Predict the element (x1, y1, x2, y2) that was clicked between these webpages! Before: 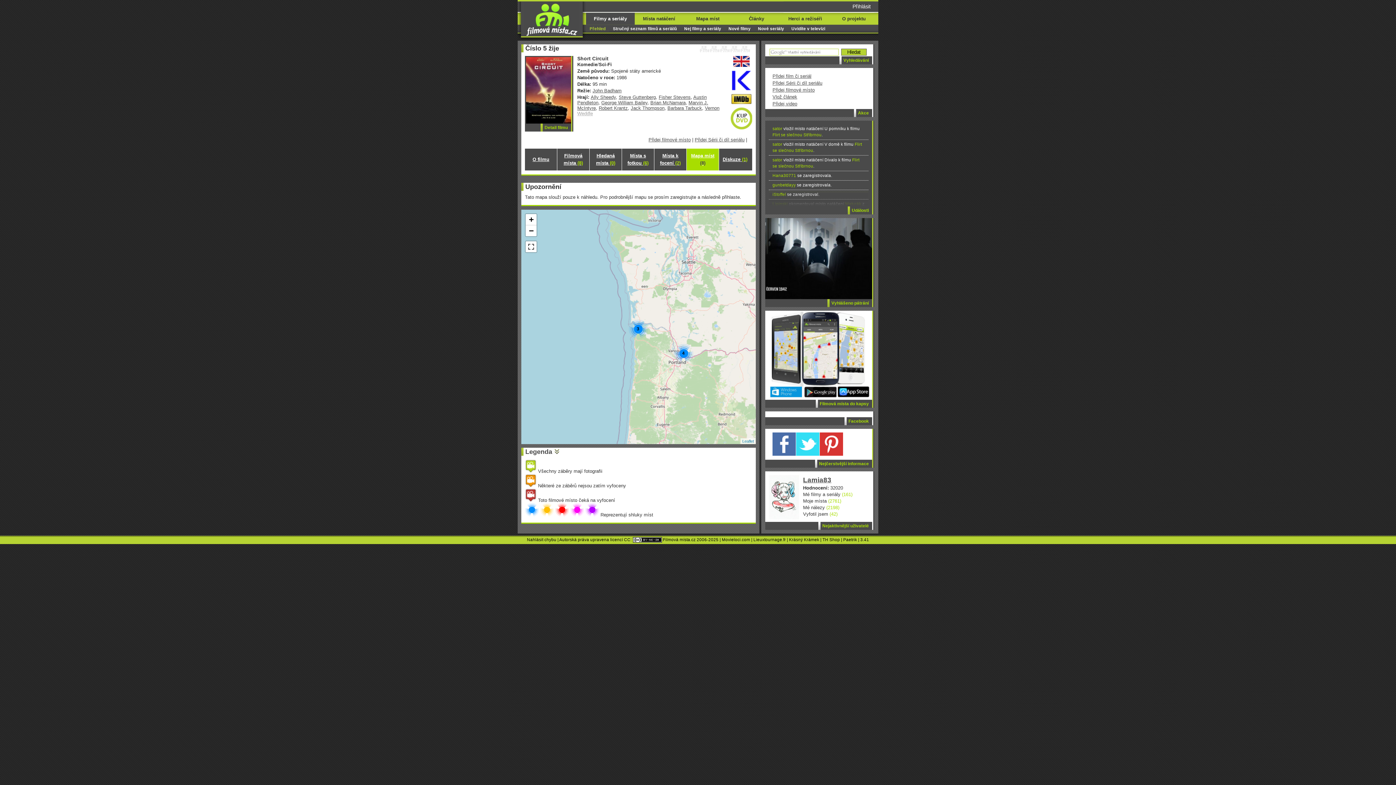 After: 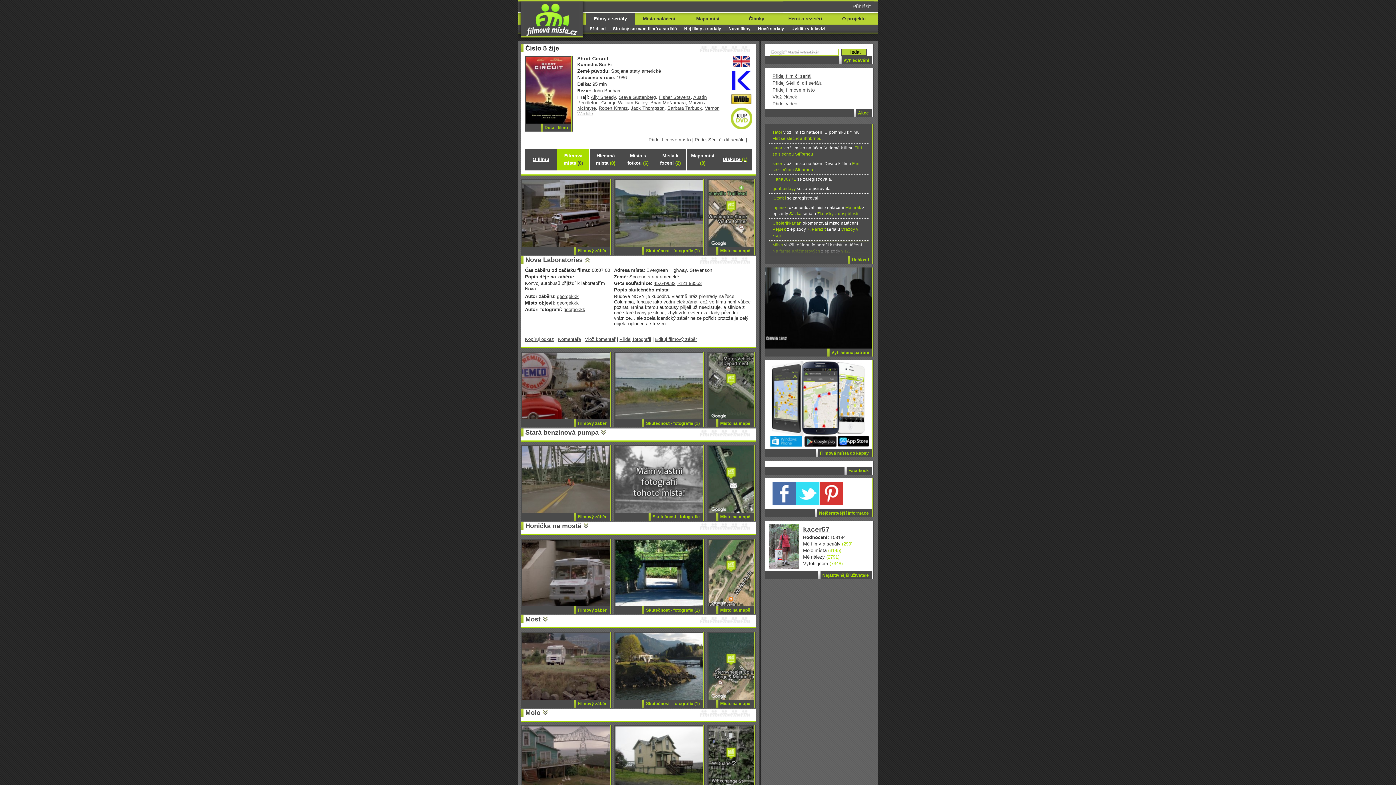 Action: bbox: (557, 152, 589, 166) label: Filmová místa (8)